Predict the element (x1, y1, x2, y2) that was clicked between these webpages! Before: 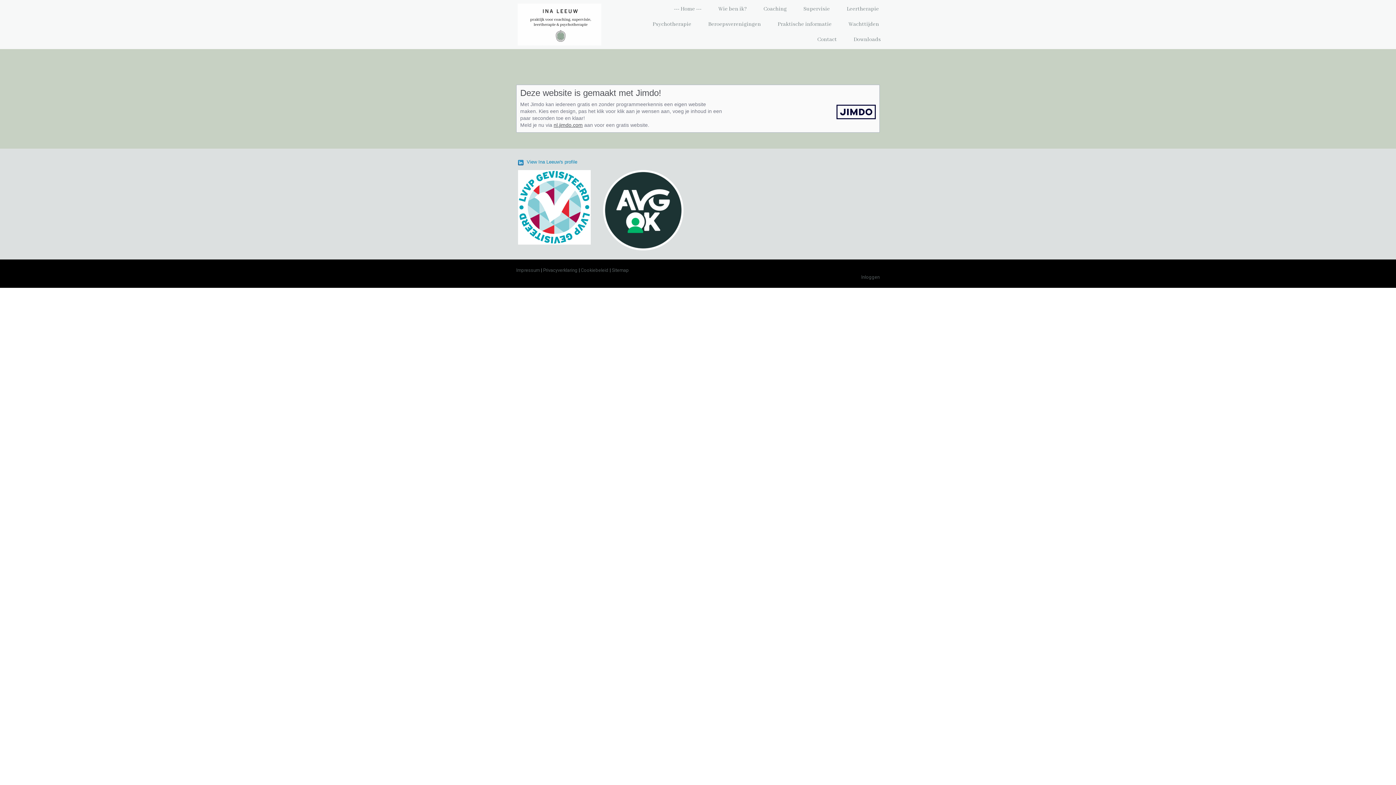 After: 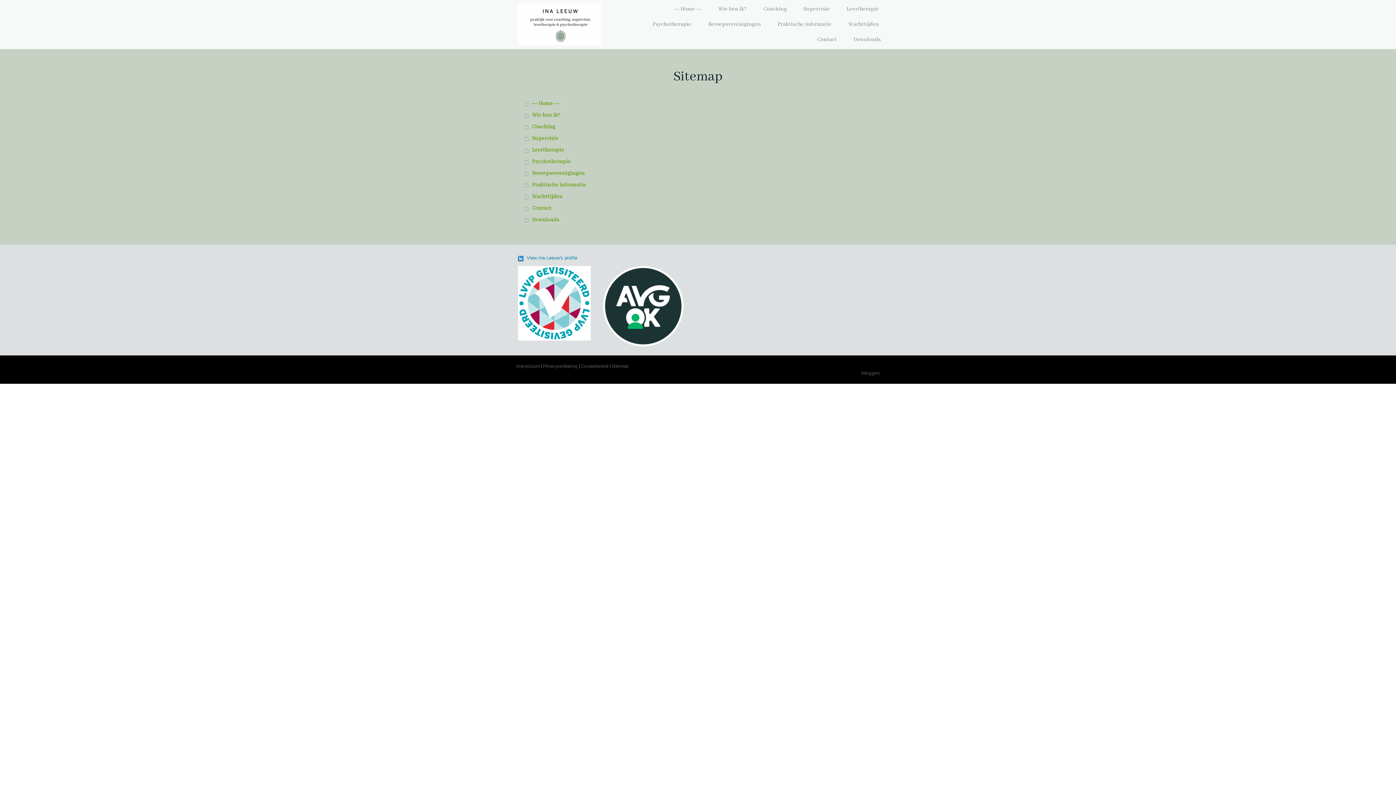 Action: bbox: (612, 267, 629, 273) label: Sitemap